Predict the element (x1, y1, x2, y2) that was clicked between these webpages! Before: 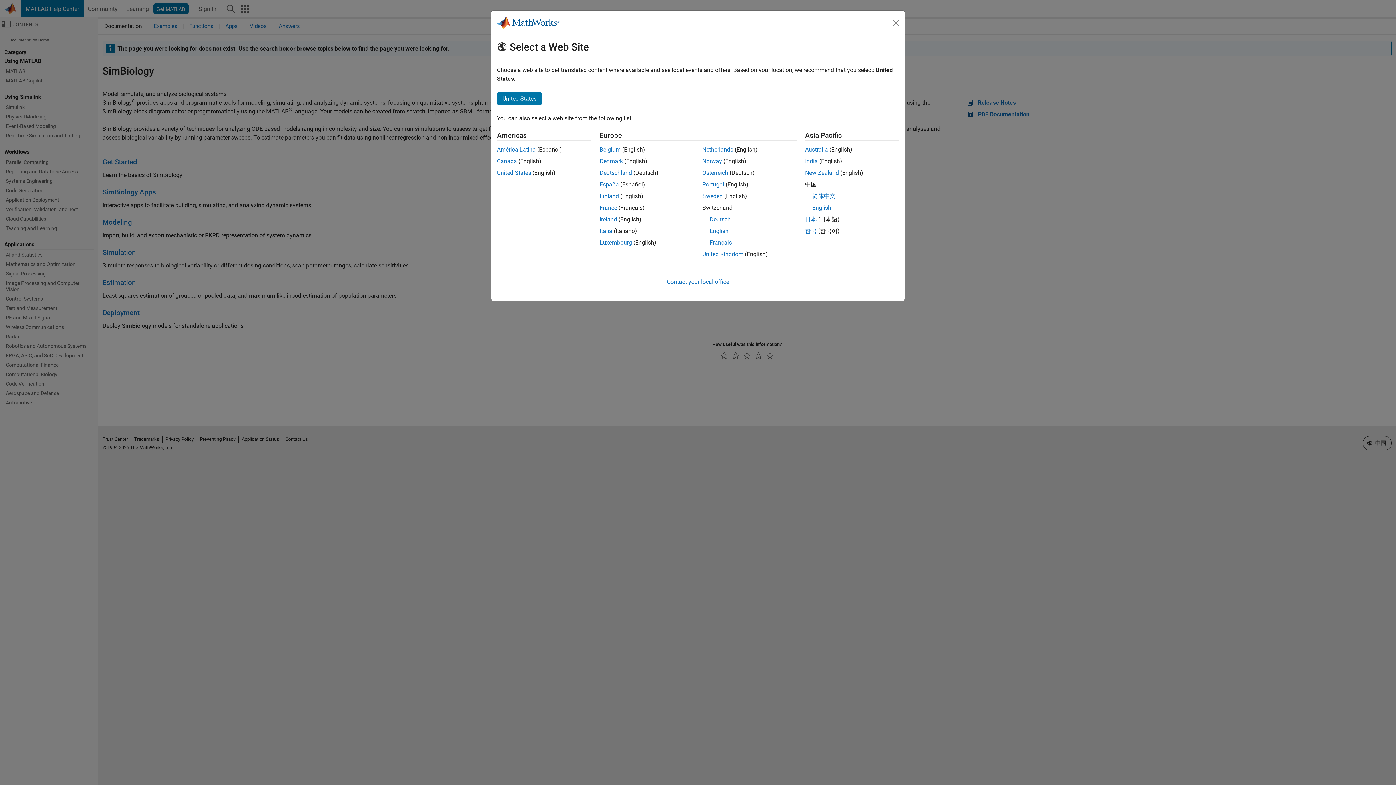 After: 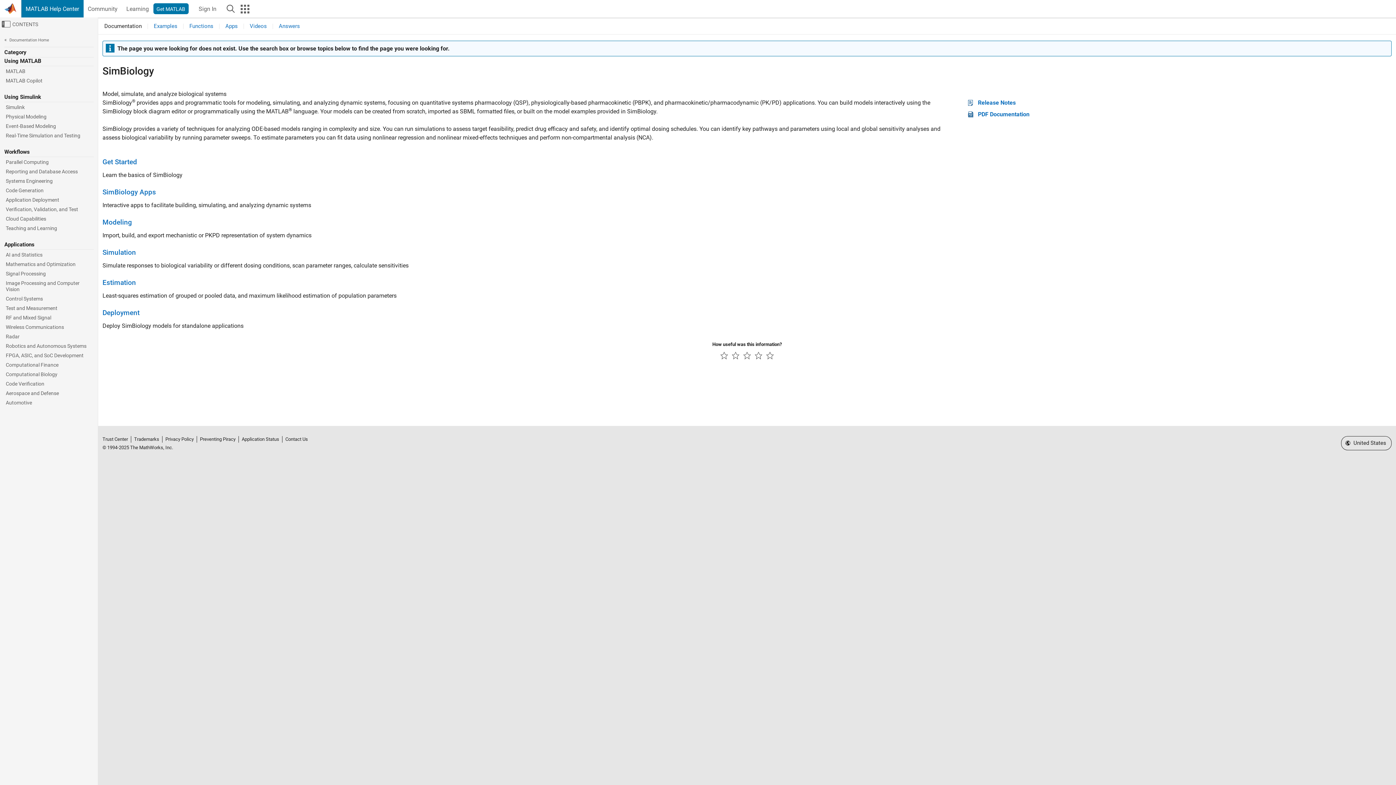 Action: bbox: (497, 157, 517, 164) label: Canada